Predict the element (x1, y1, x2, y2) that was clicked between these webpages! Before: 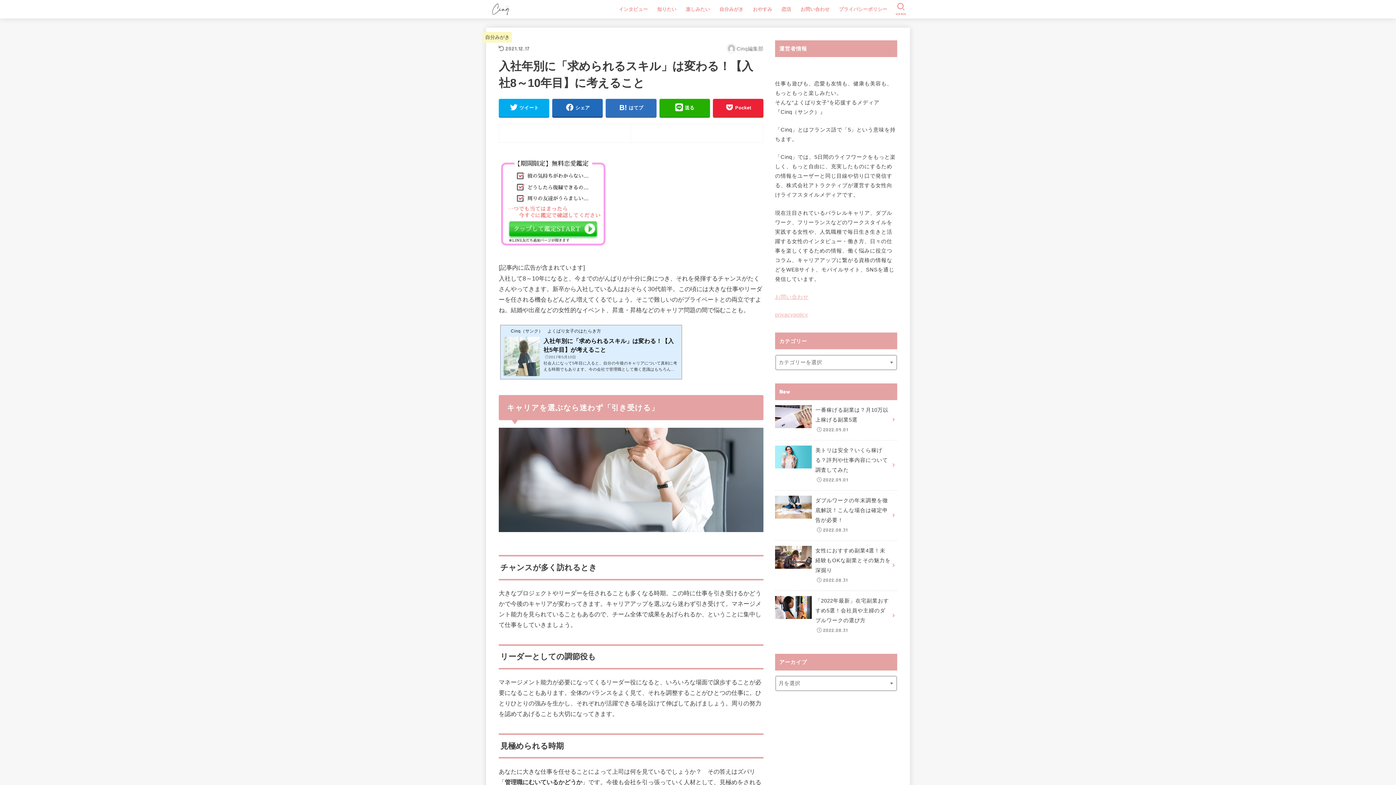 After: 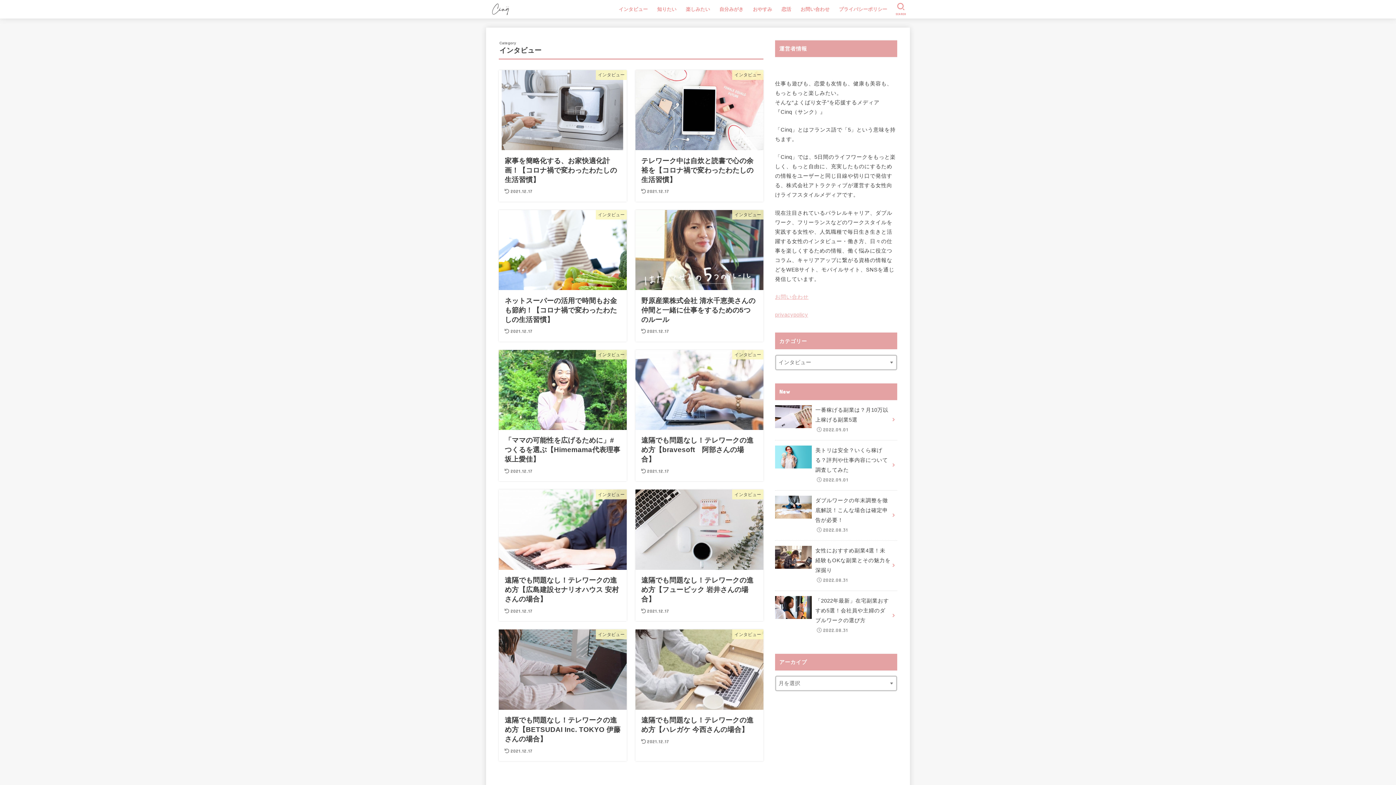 Action: label: インタビュー bbox: (614, 1, 652, 16)